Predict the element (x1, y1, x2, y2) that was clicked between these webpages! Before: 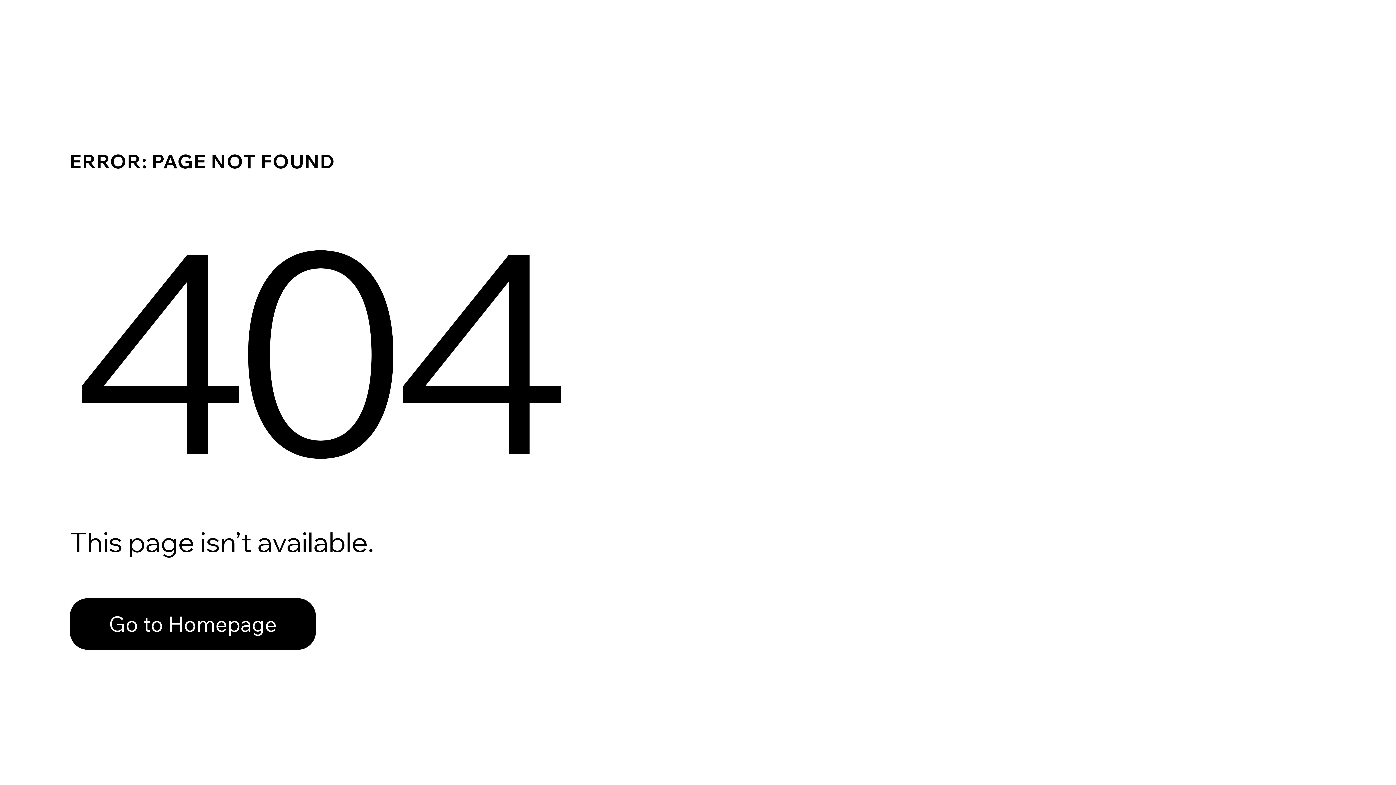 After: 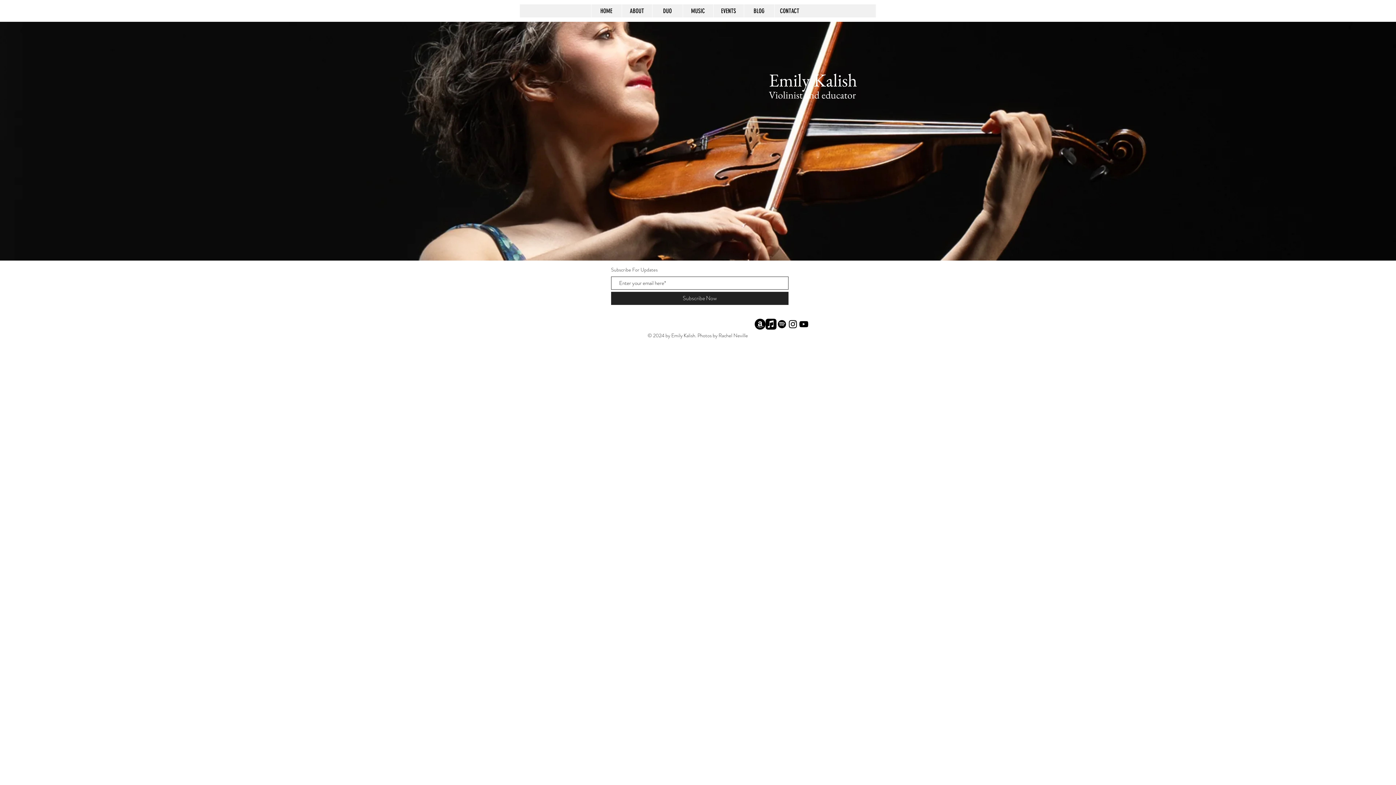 Action: bbox: (69, 582, 768, 659) label: Go to Homepage